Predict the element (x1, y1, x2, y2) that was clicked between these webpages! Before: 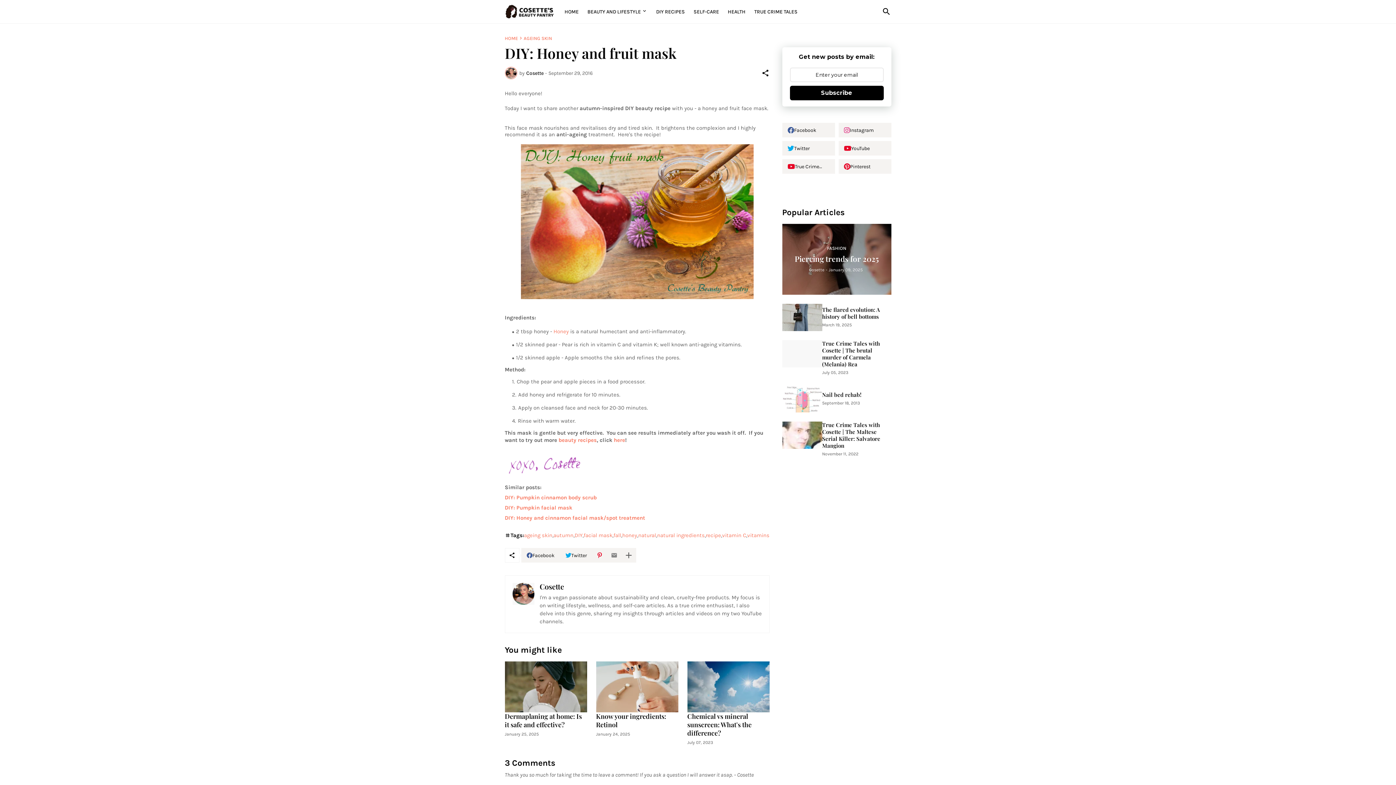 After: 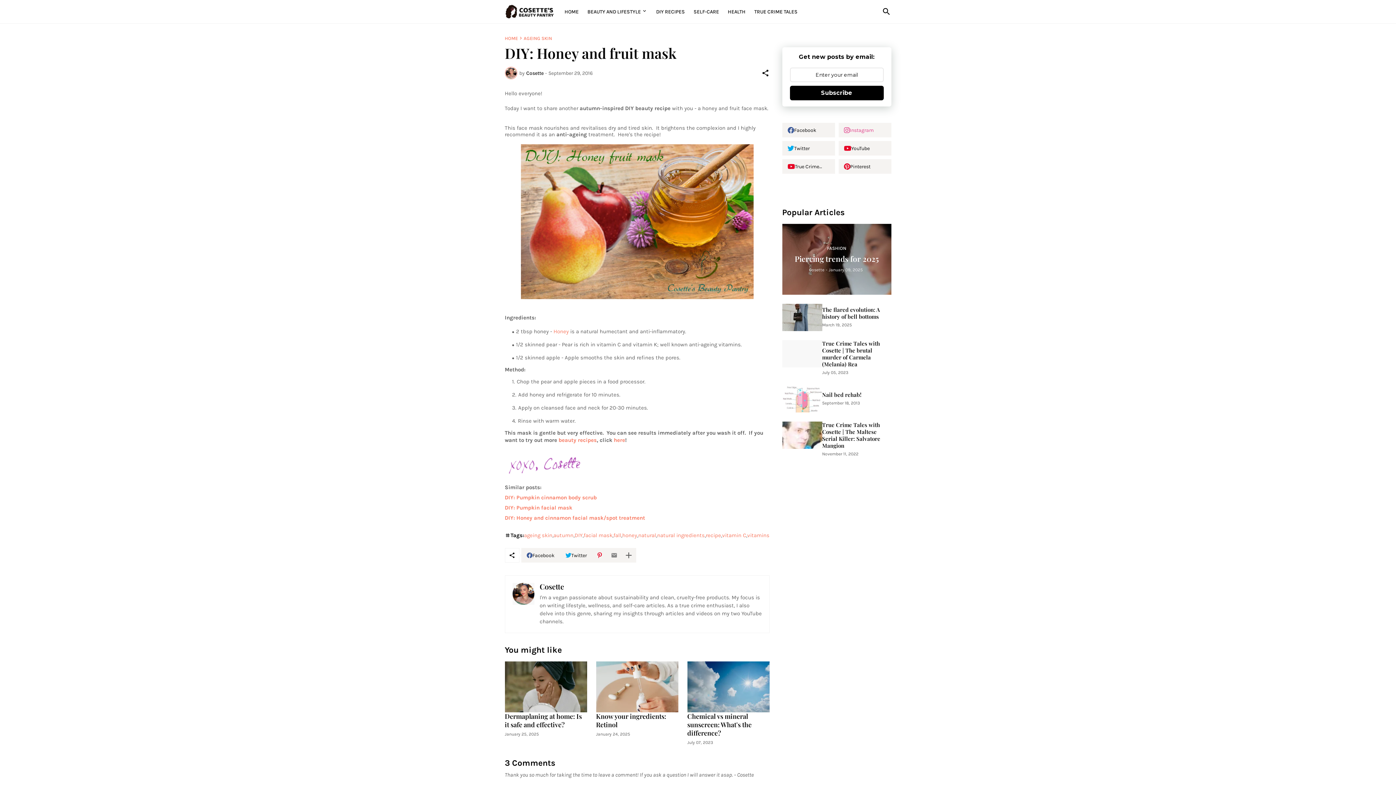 Action: label: Instagram bbox: (838, 122, 891, 137)